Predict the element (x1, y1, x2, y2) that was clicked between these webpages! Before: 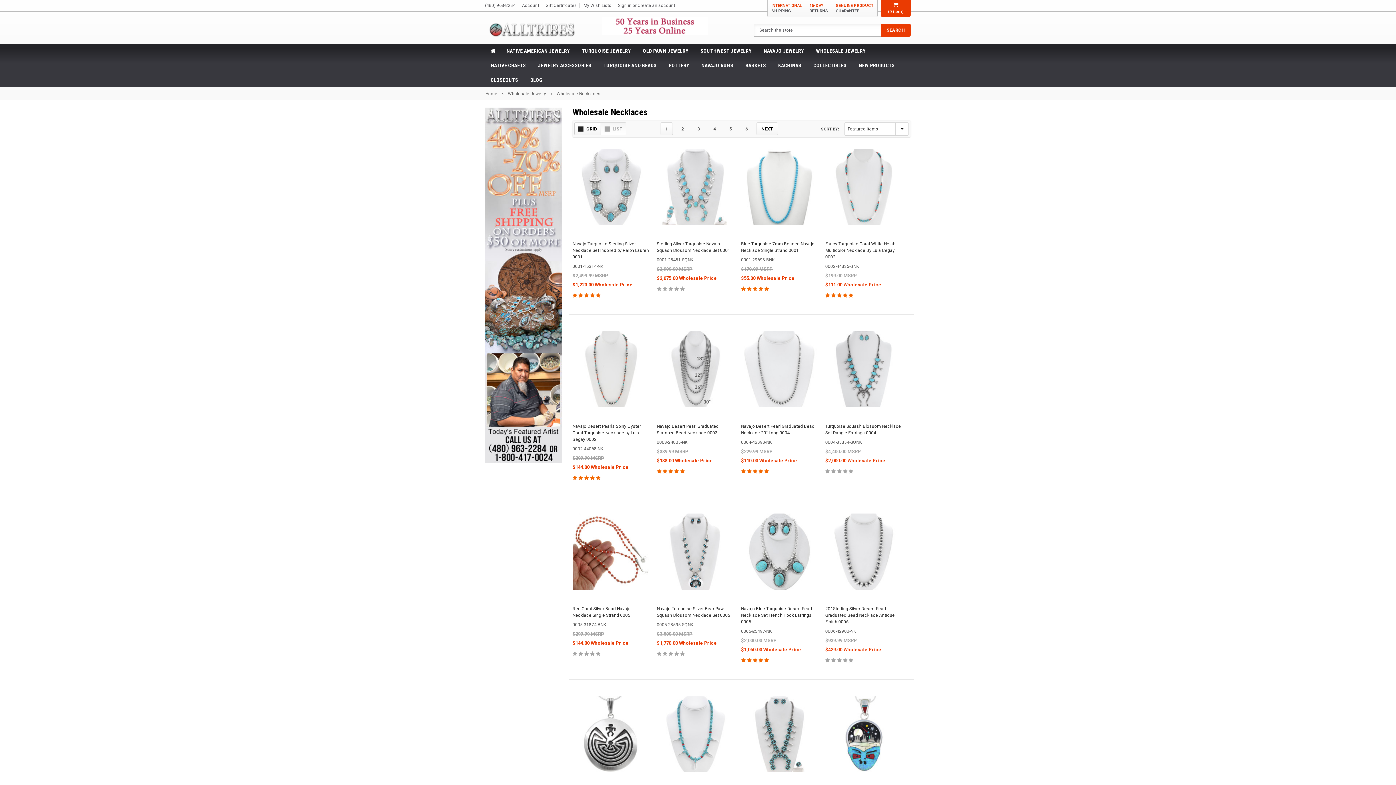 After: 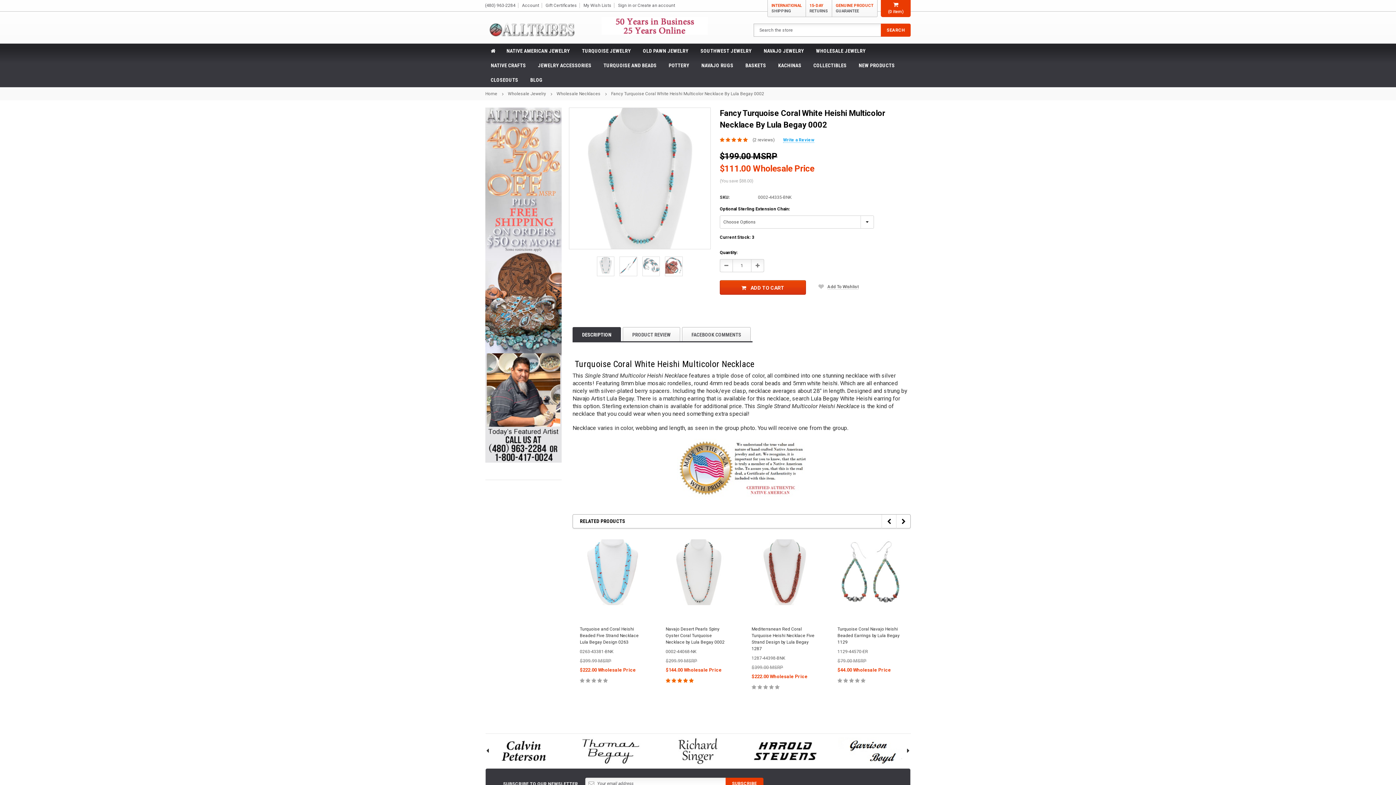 Action: bbox: (825, 241, 896, 259) label: Fancy Turquoise Coral White Heishi Multicolor Necklace By Lula Begay 0002